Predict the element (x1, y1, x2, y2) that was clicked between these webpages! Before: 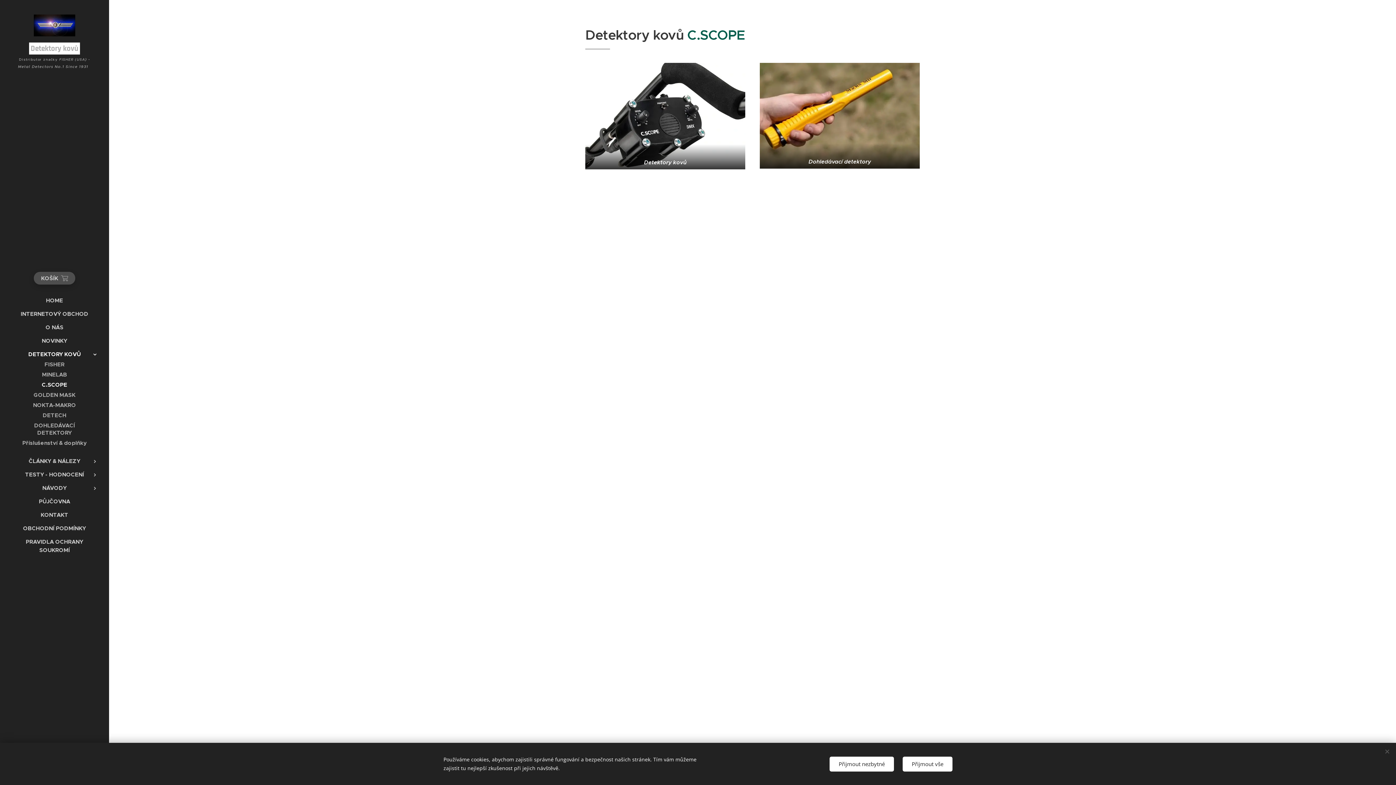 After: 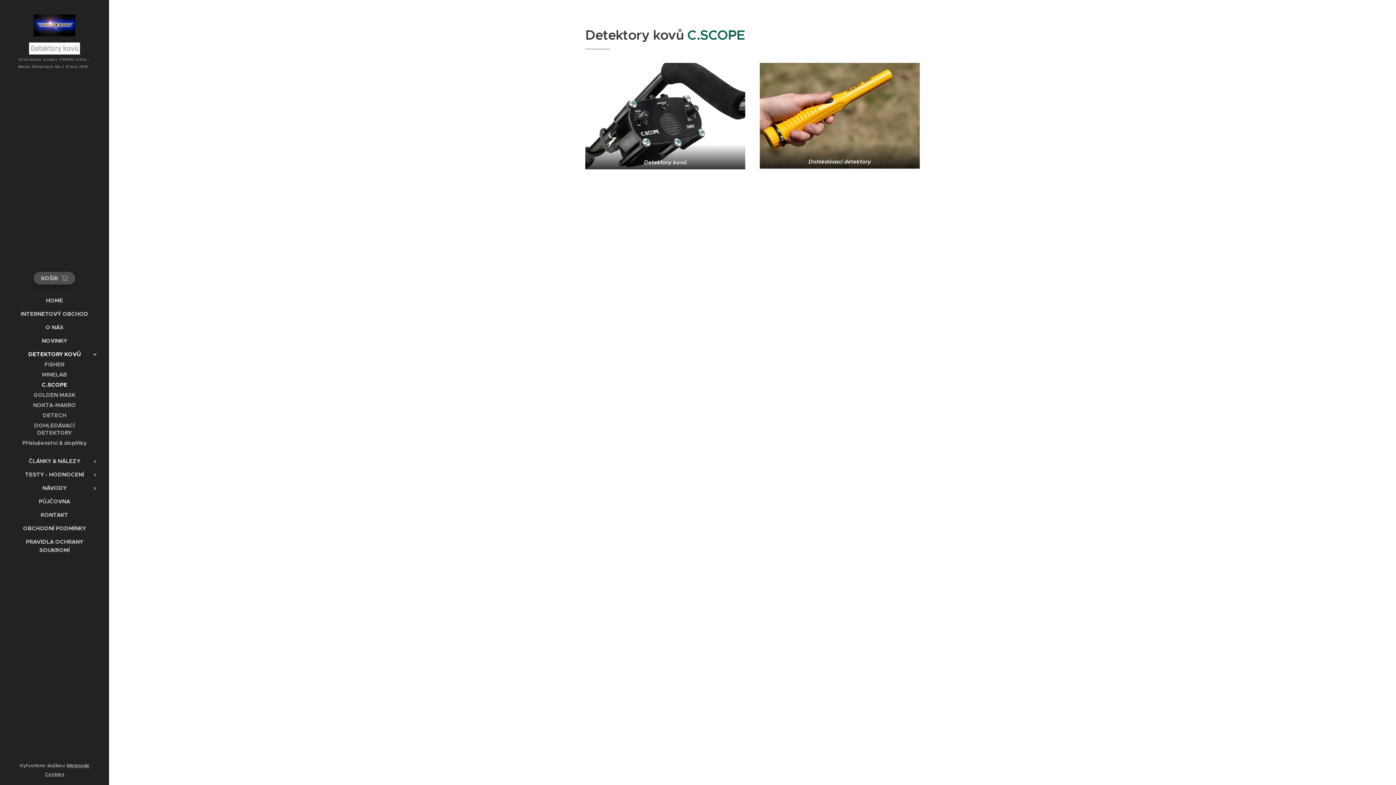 Action: bbox: (902, 756, 952, 771) label: Přijmout vše